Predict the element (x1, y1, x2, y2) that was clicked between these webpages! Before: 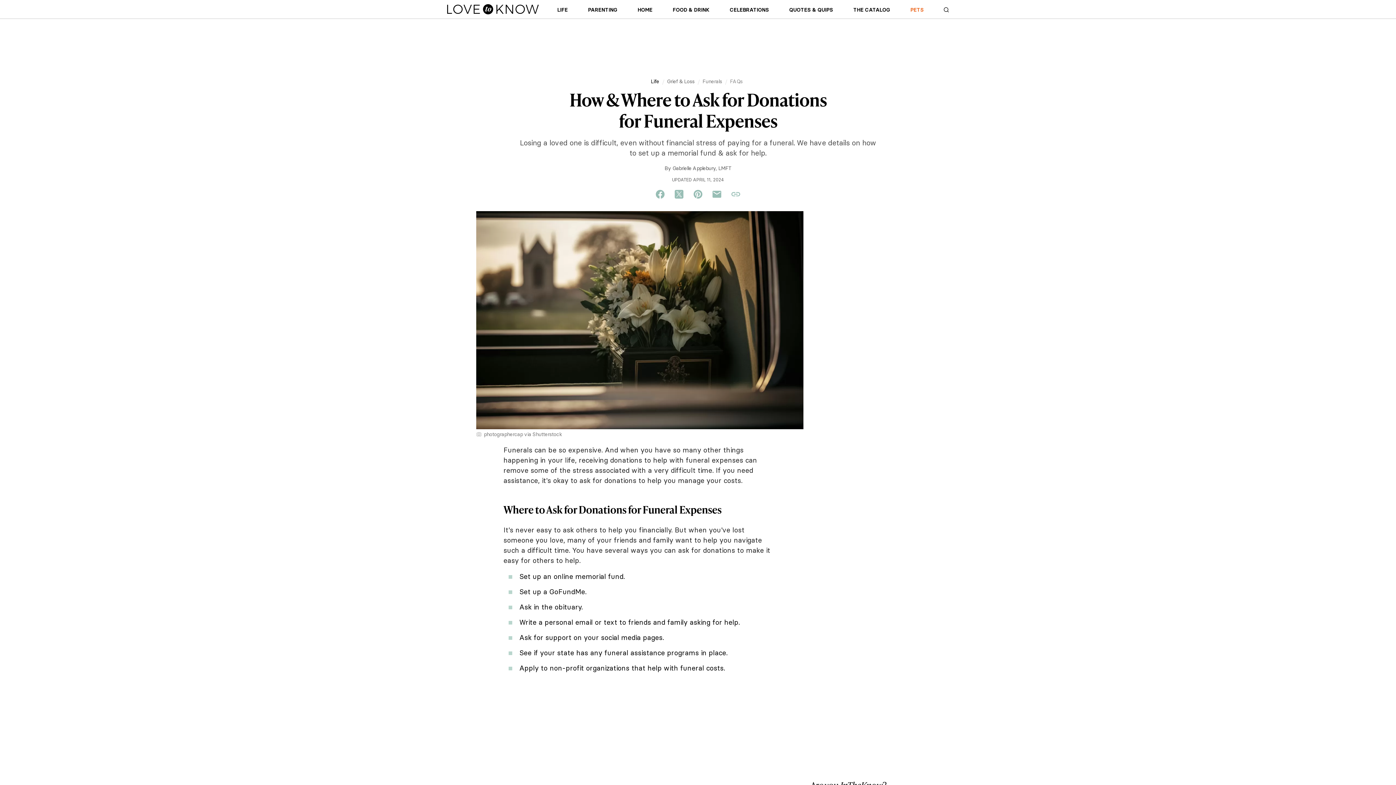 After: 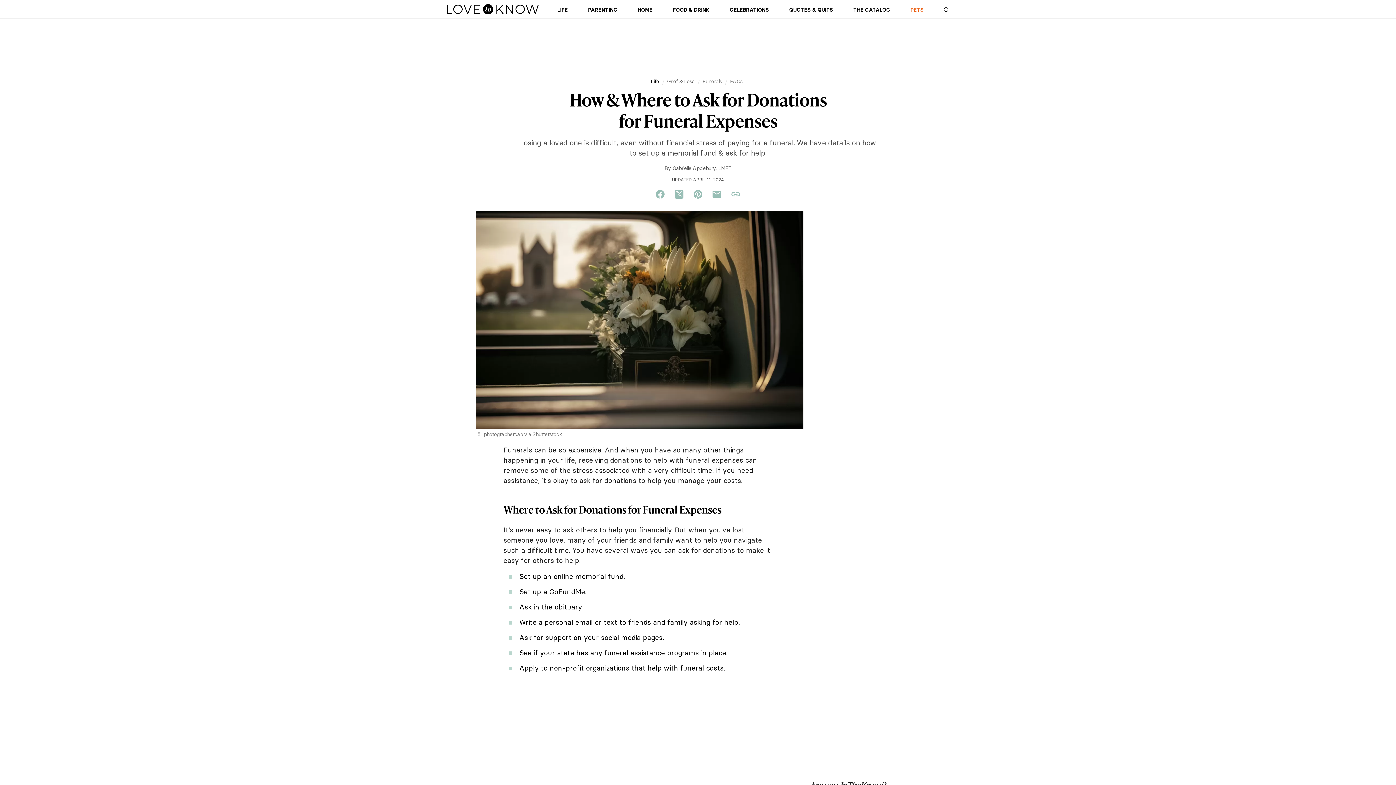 Action: bbox: (669, 189, 688, 199) label: Twitter: Share us on Twitter